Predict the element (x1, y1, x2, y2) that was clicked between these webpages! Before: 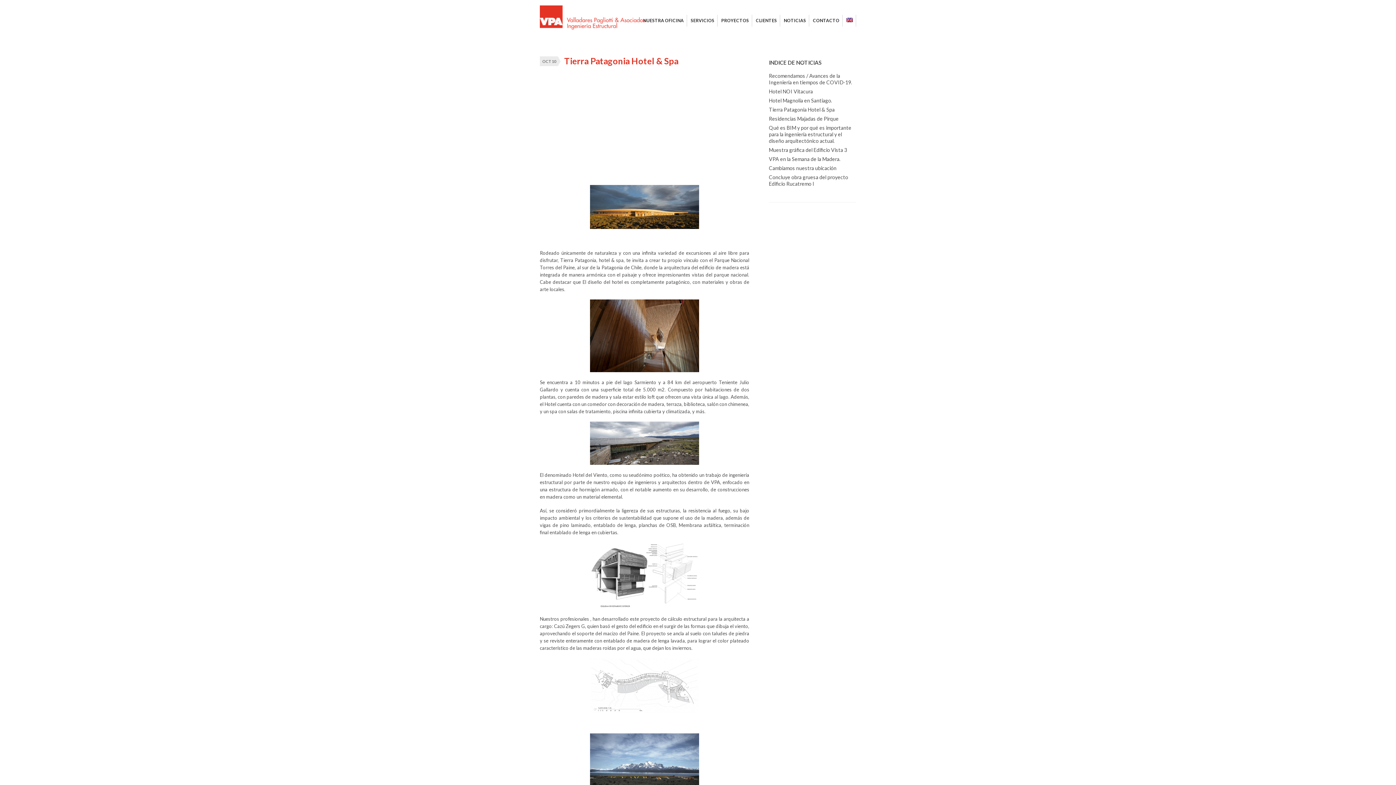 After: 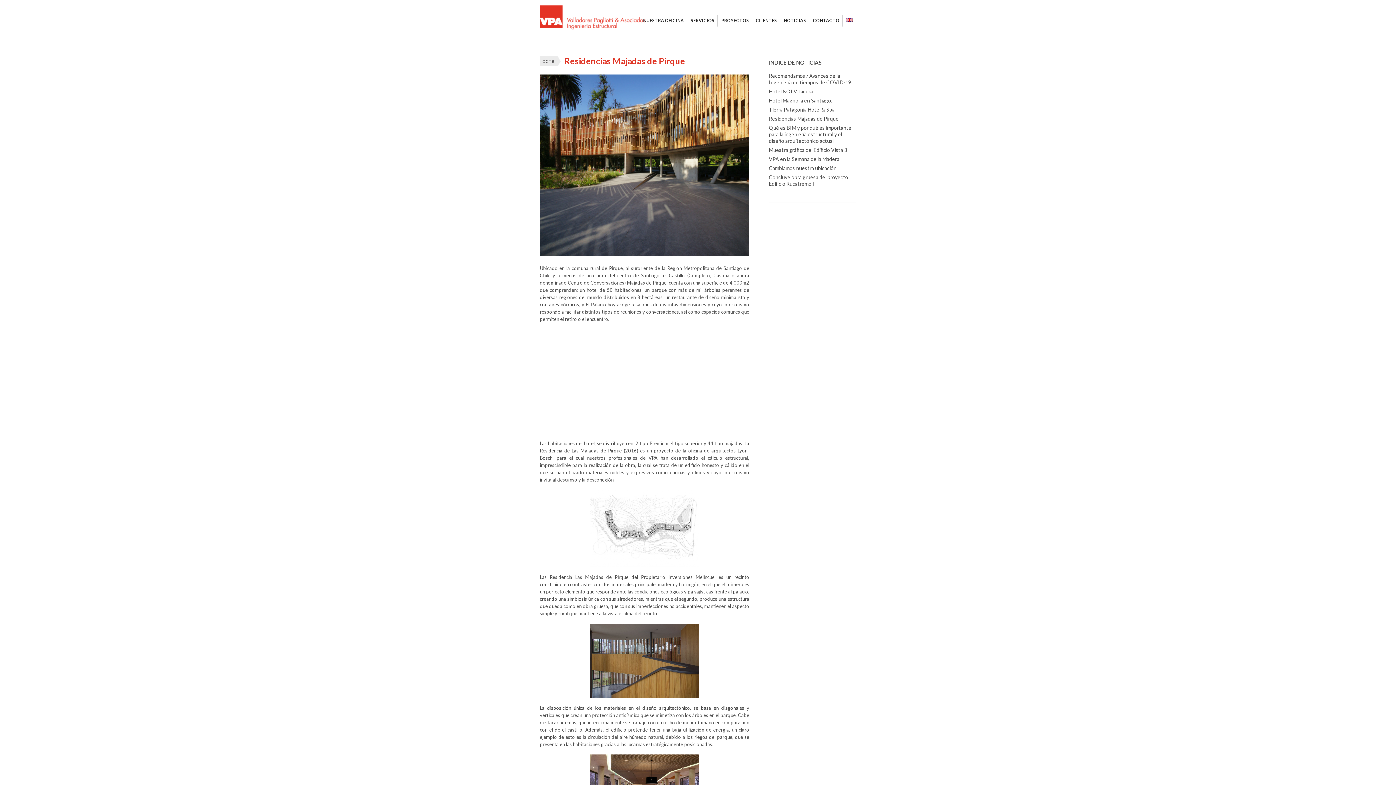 Action: bbox: (769, 115, 838, 121) label: Residencias Majadas de Pirque